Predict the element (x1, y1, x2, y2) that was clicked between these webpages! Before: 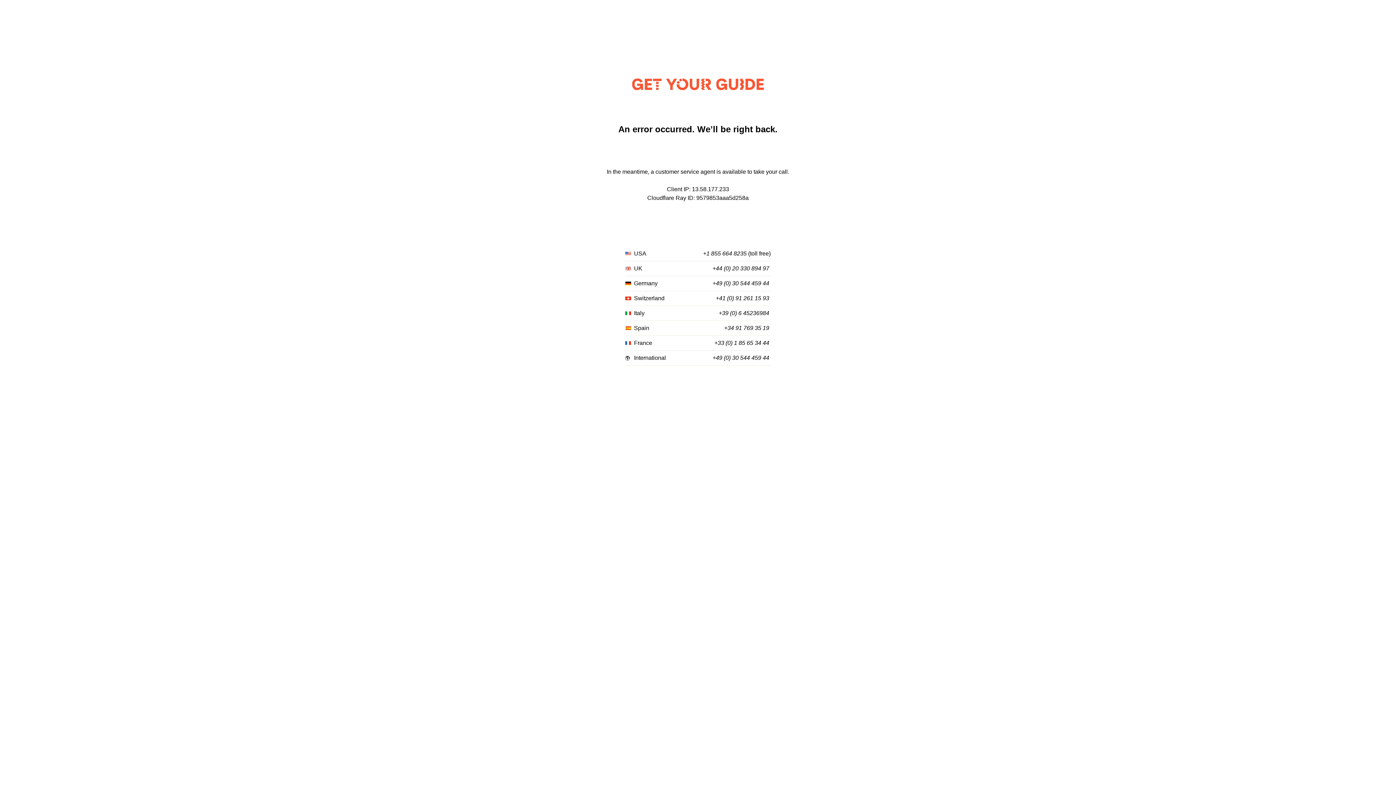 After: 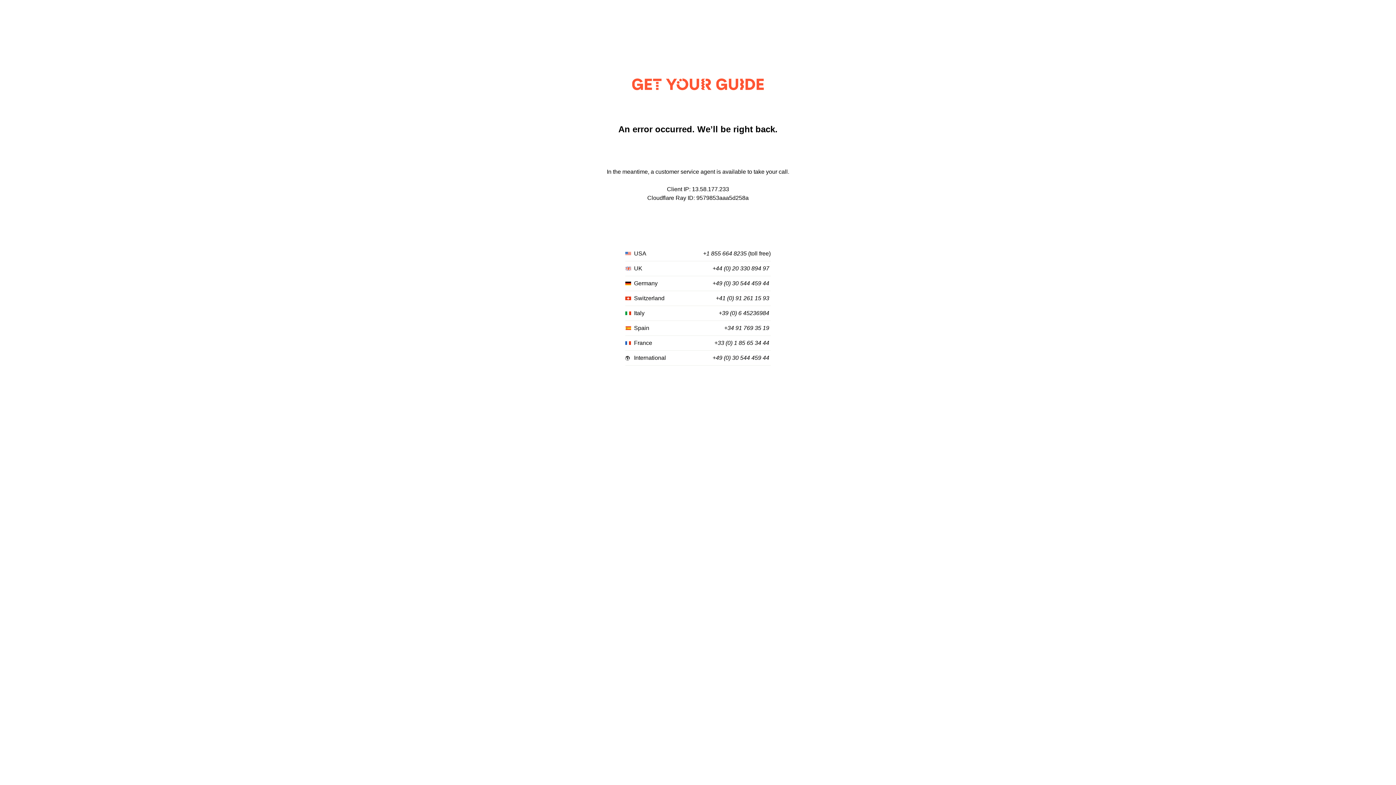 Action: label: +34 91 769 35 19 bbox: (724, 325, 769, 331)